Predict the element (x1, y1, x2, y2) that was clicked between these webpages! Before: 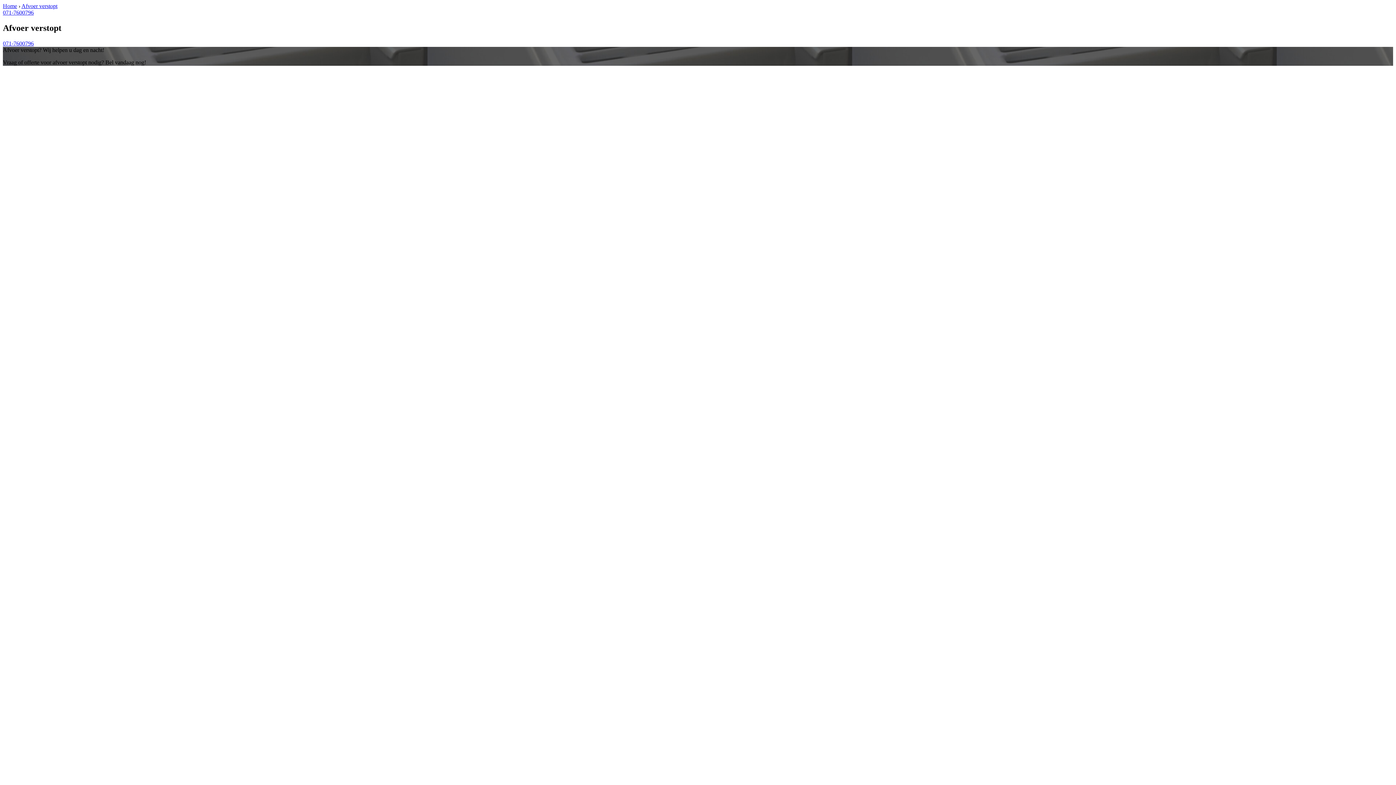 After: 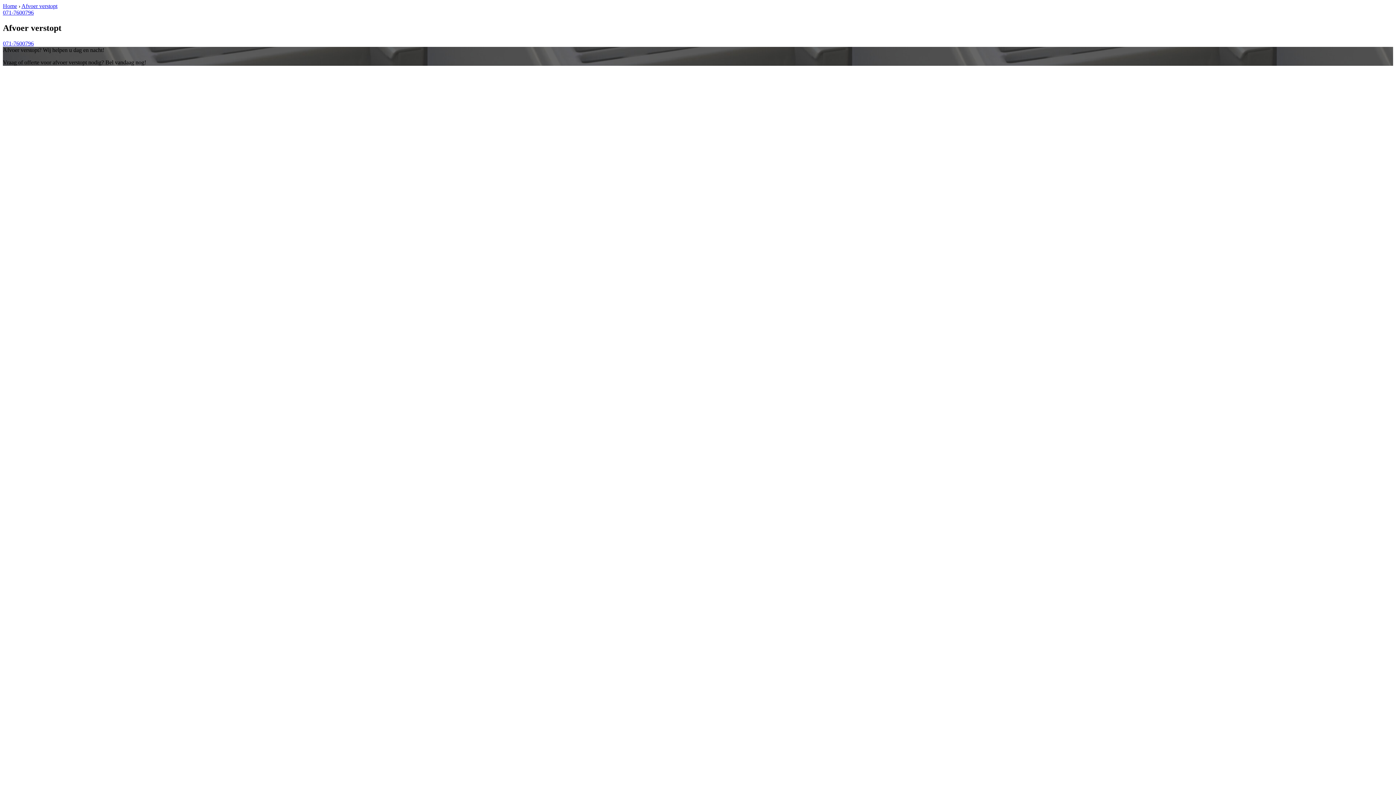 Action: bbox: (2, 9, 33, 15) label: 071-7600796